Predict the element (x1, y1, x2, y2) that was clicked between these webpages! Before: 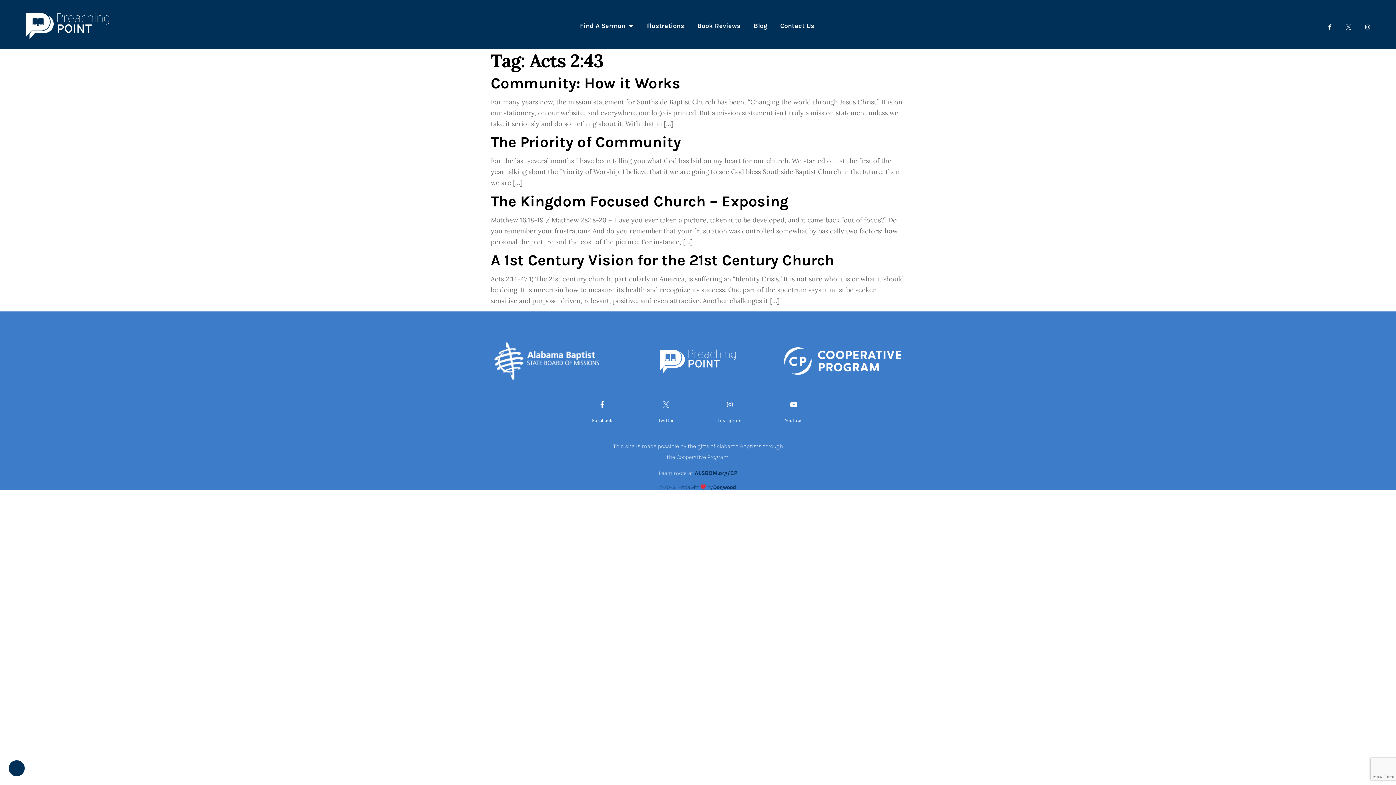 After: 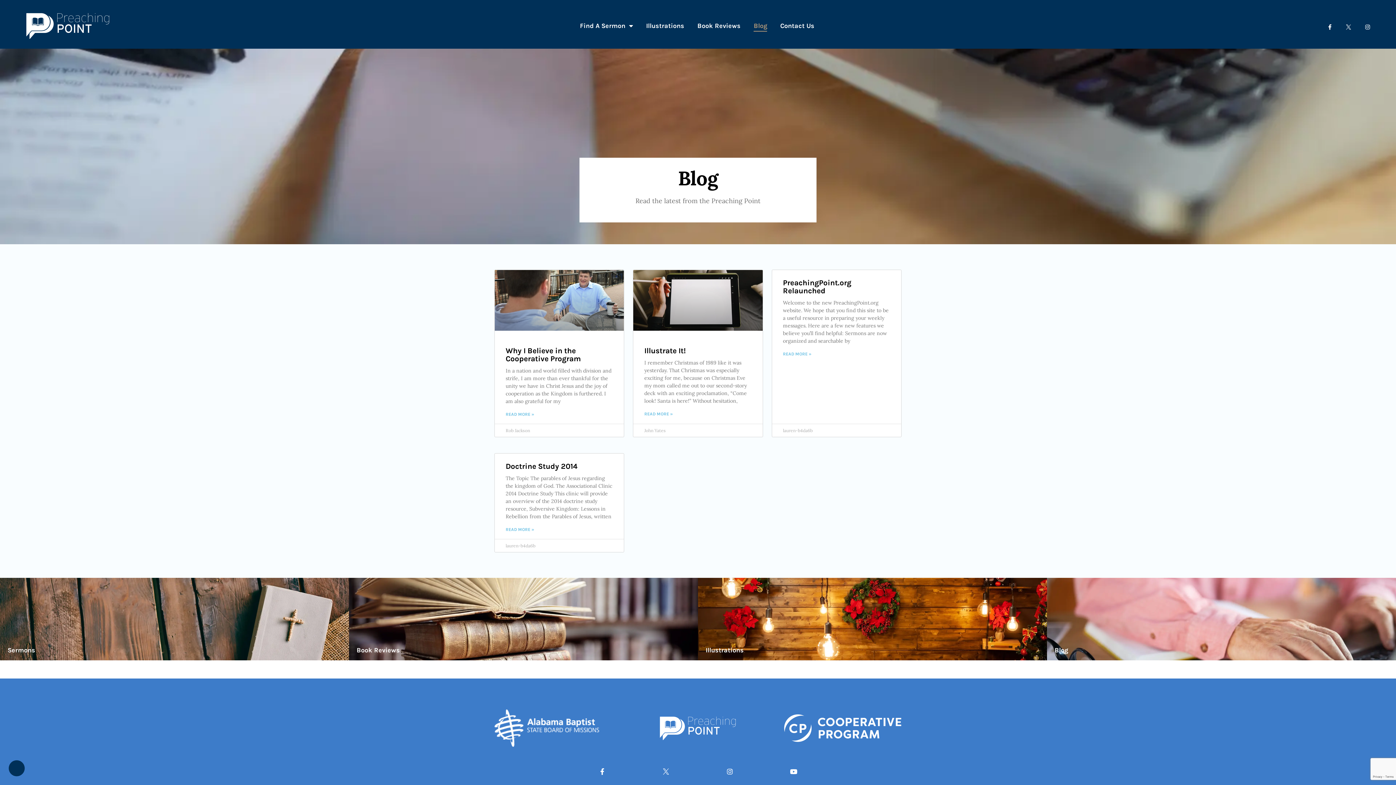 Action: label: Blog bbox: (753, 19, 767, 31)